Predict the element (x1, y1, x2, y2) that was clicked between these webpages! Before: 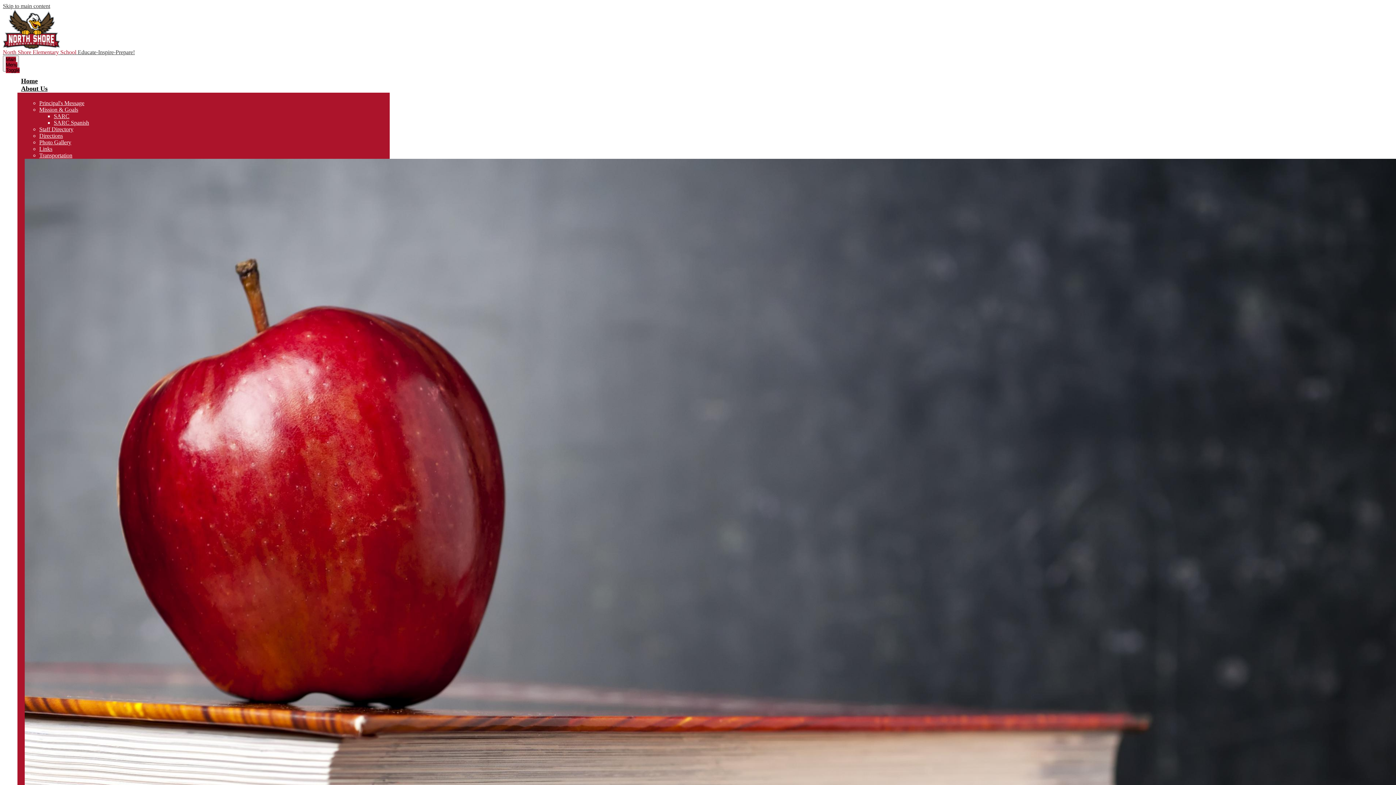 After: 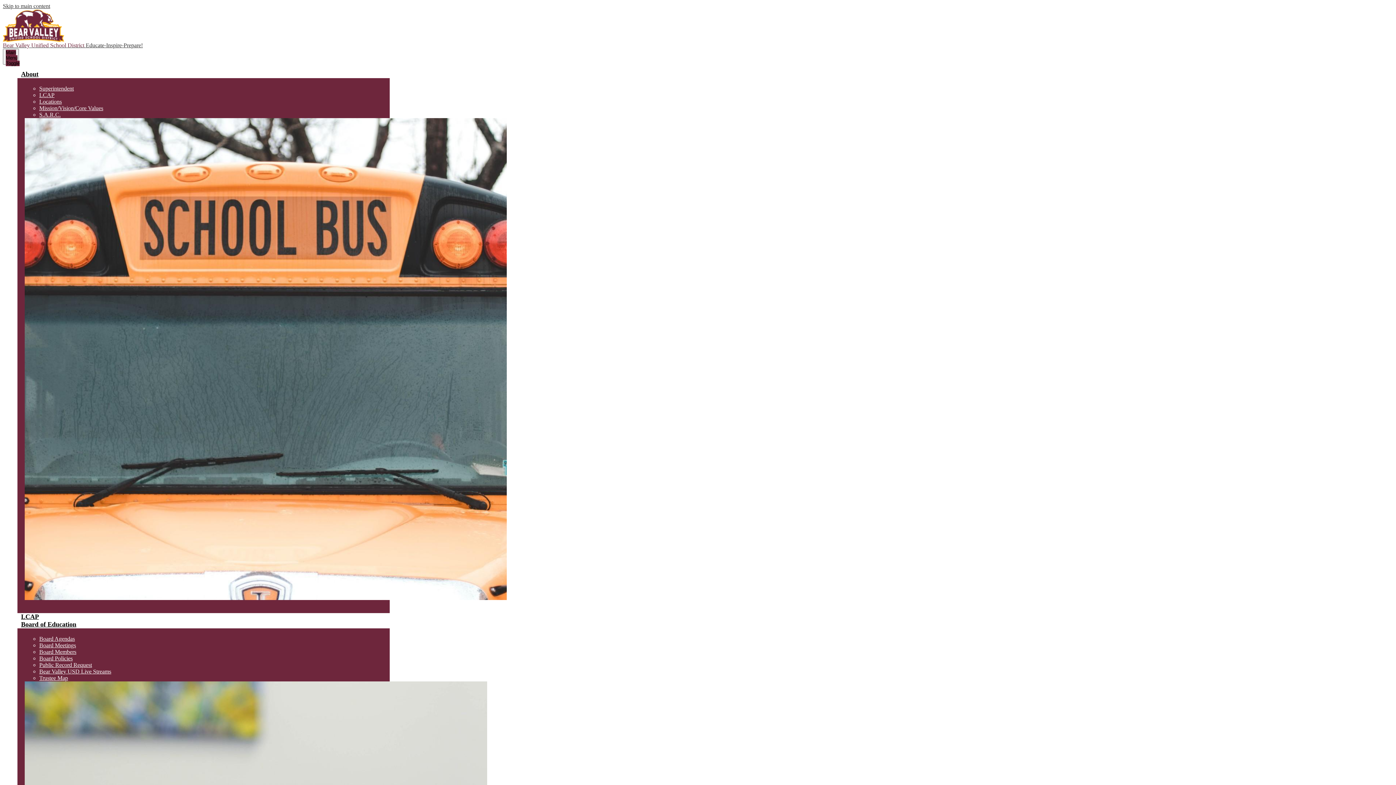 Action: bbox: (39, 152, 72, 158) label: Transportation